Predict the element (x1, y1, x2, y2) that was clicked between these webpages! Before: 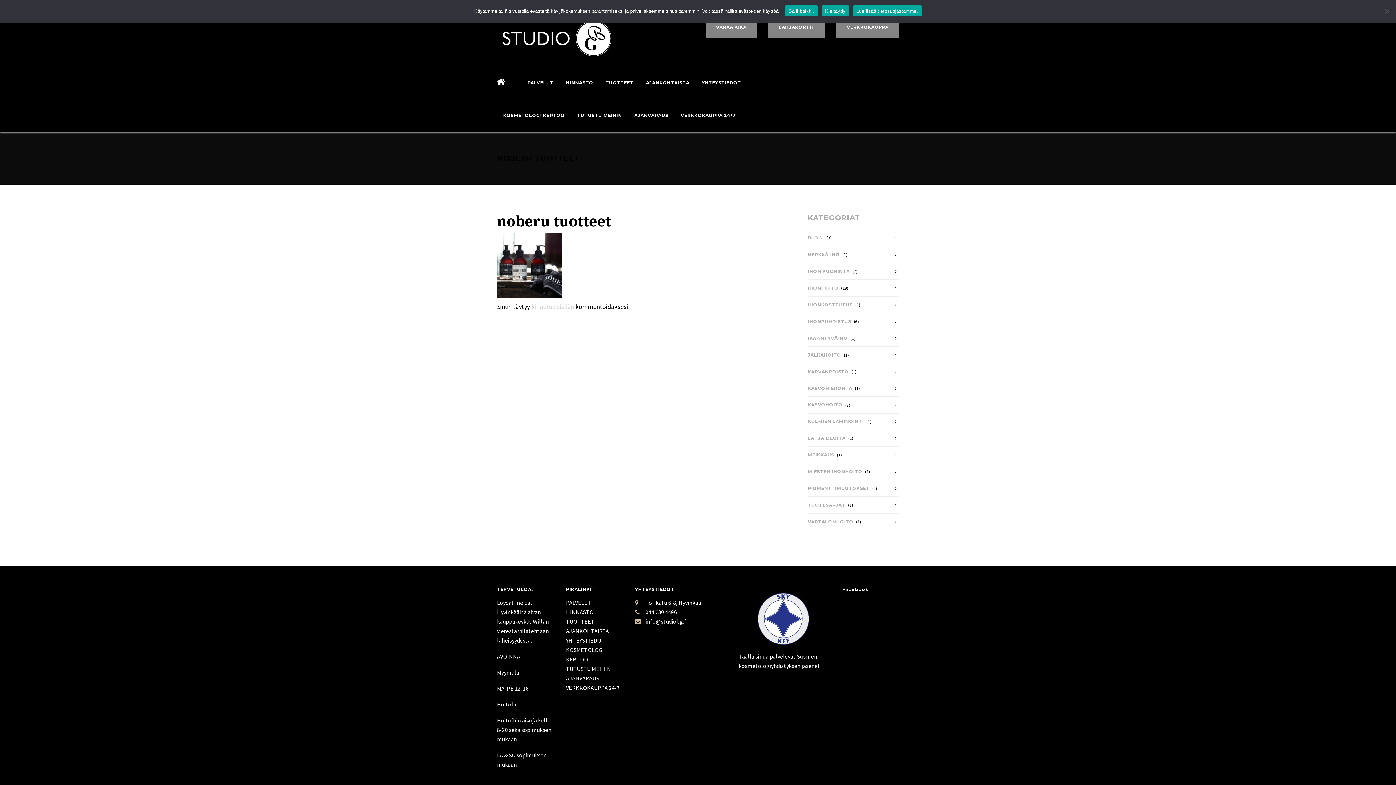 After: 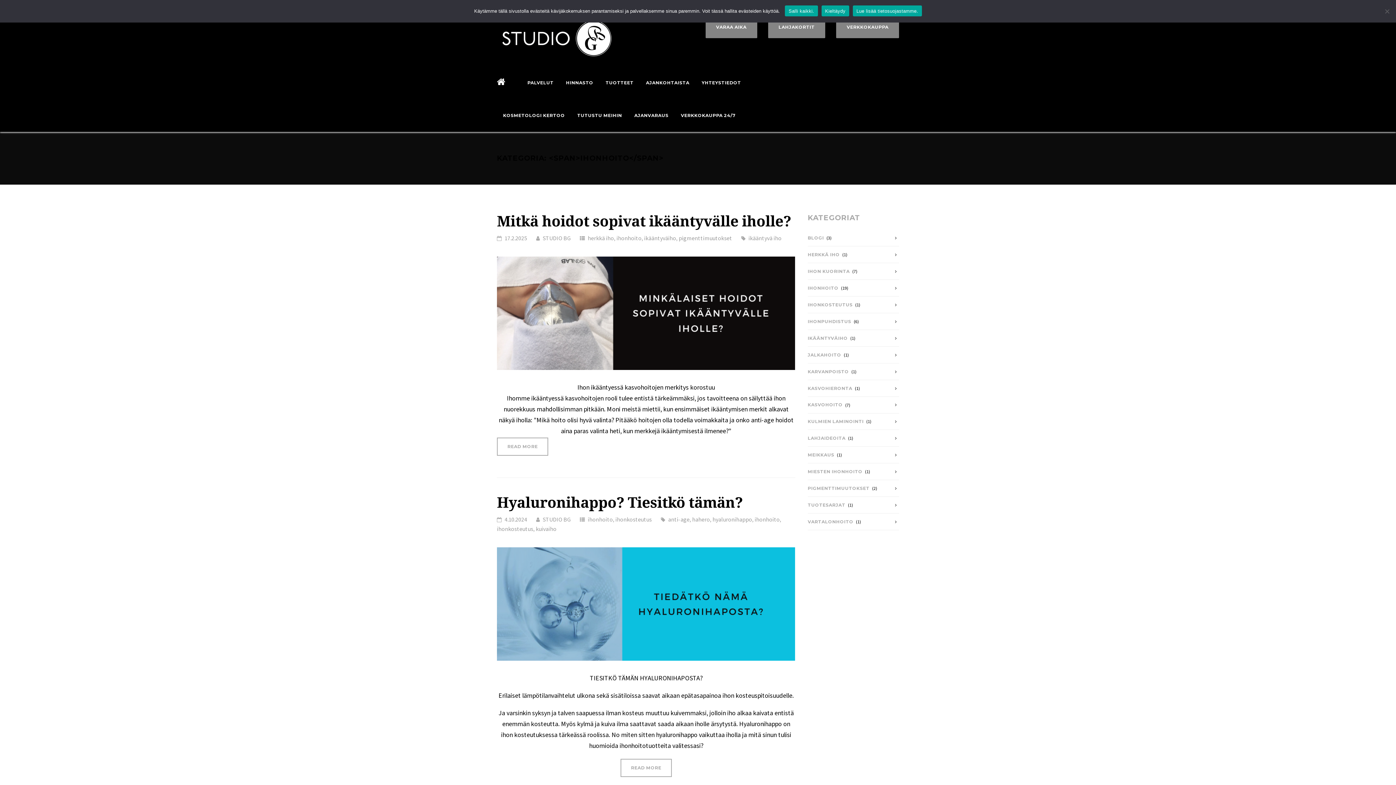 Action: bbox: (807, 279, 838, 296) label: IHONHOITO